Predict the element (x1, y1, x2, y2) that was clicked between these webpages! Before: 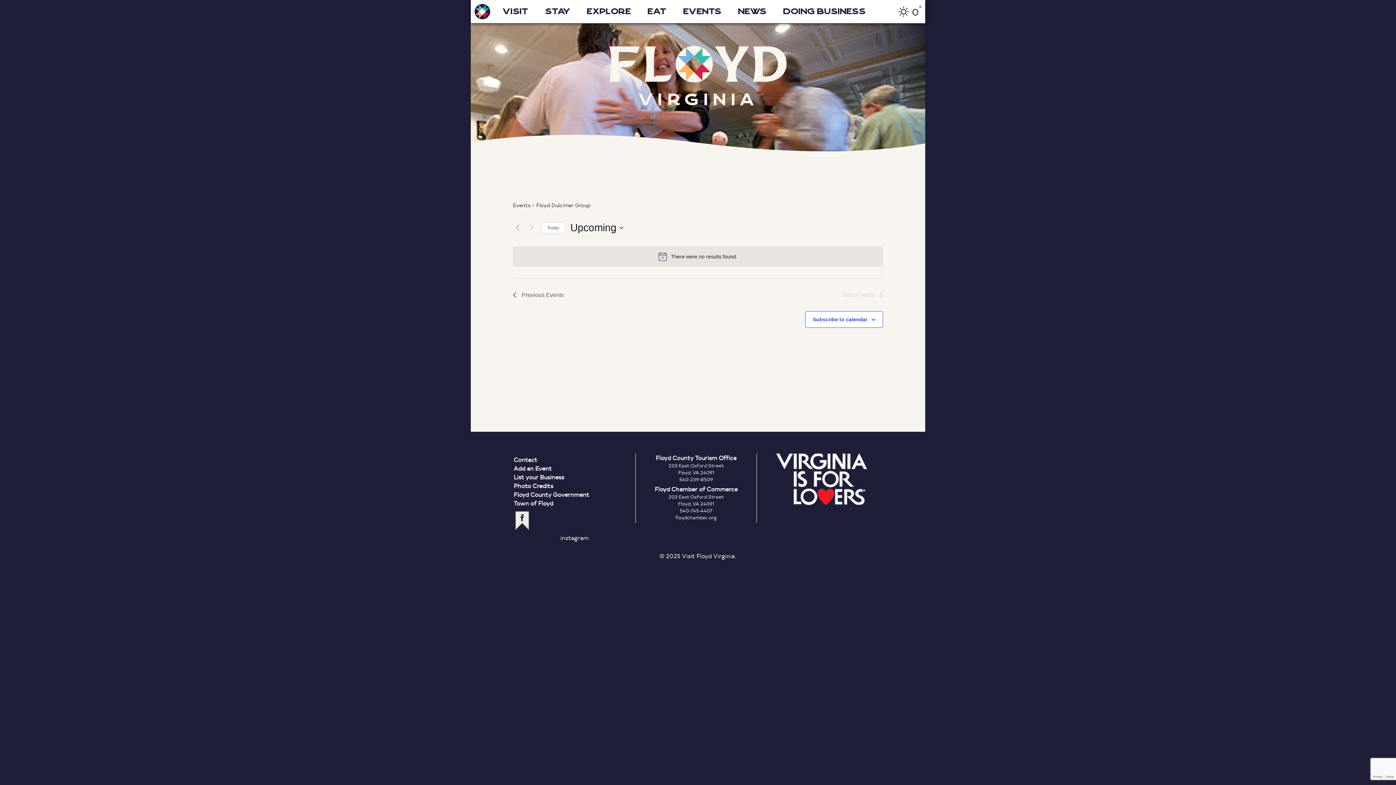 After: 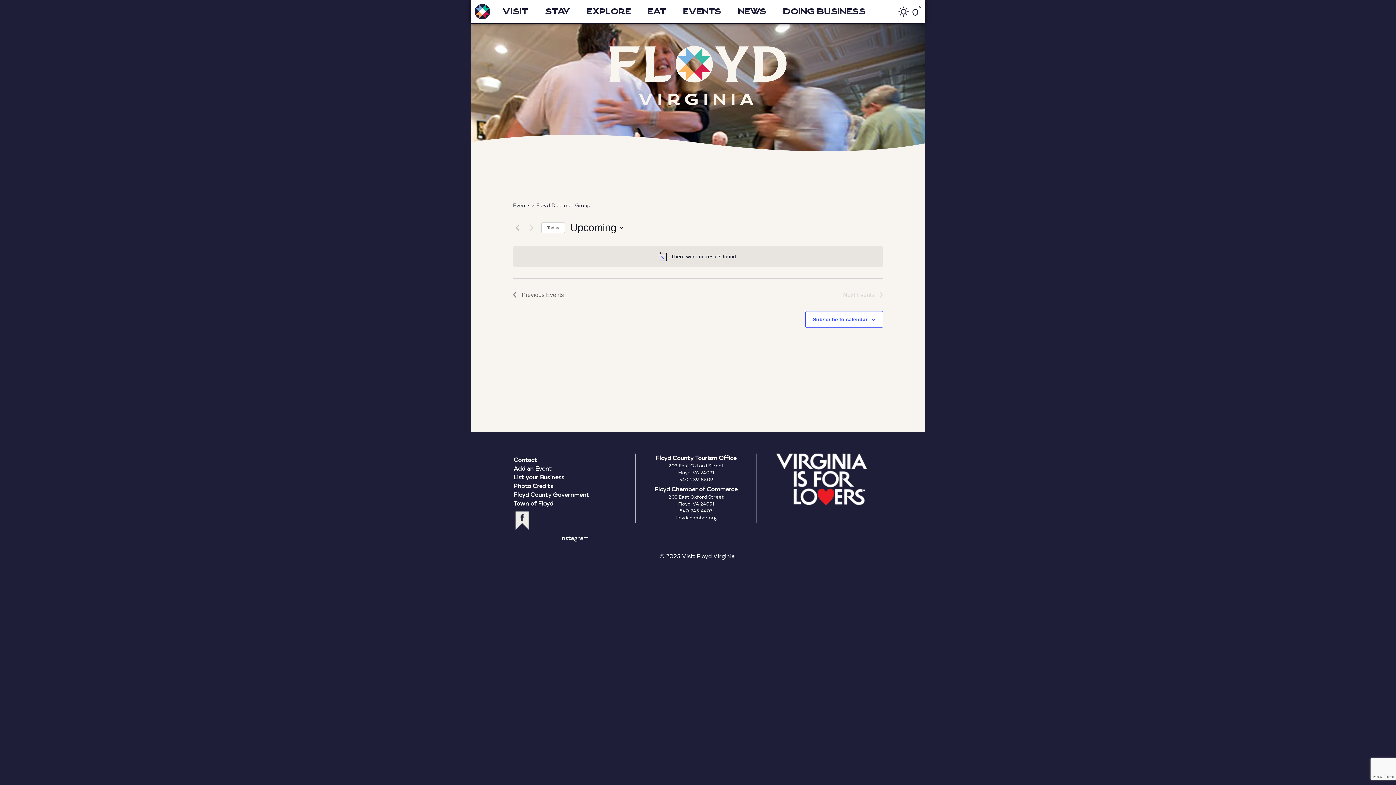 Action: bbox: (560, 533, 588, 542) label: instagram